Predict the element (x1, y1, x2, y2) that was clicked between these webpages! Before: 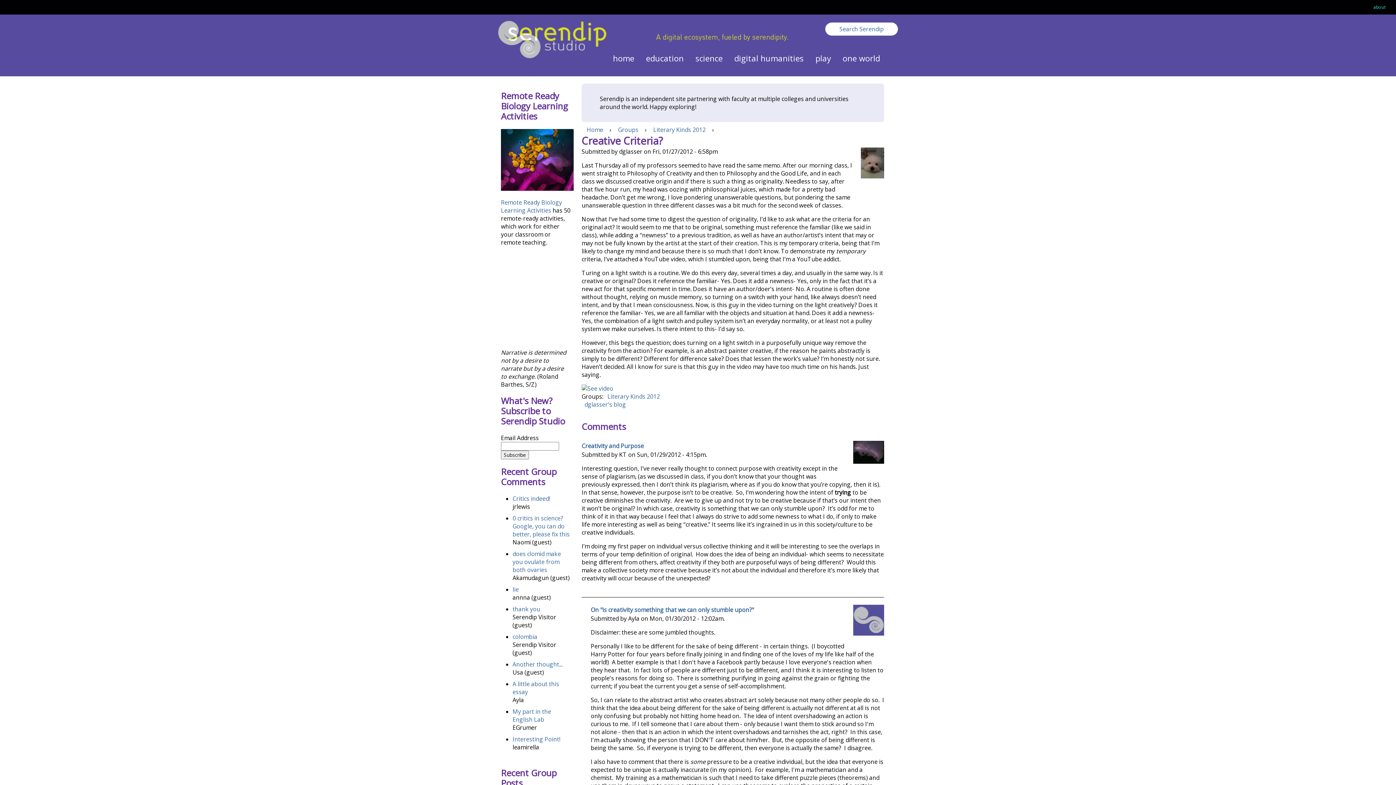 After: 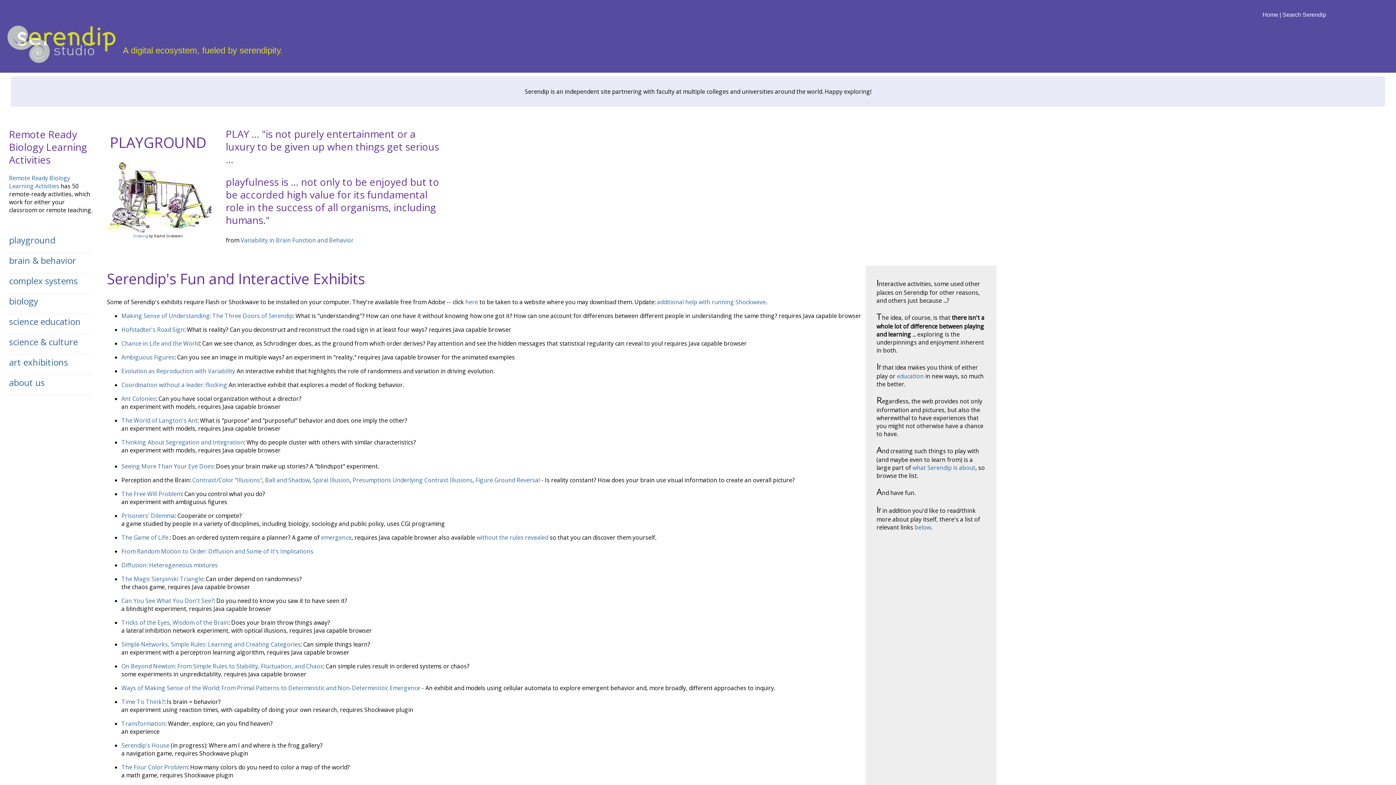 Action: label: play bbox: (809, 50, 837, 67)